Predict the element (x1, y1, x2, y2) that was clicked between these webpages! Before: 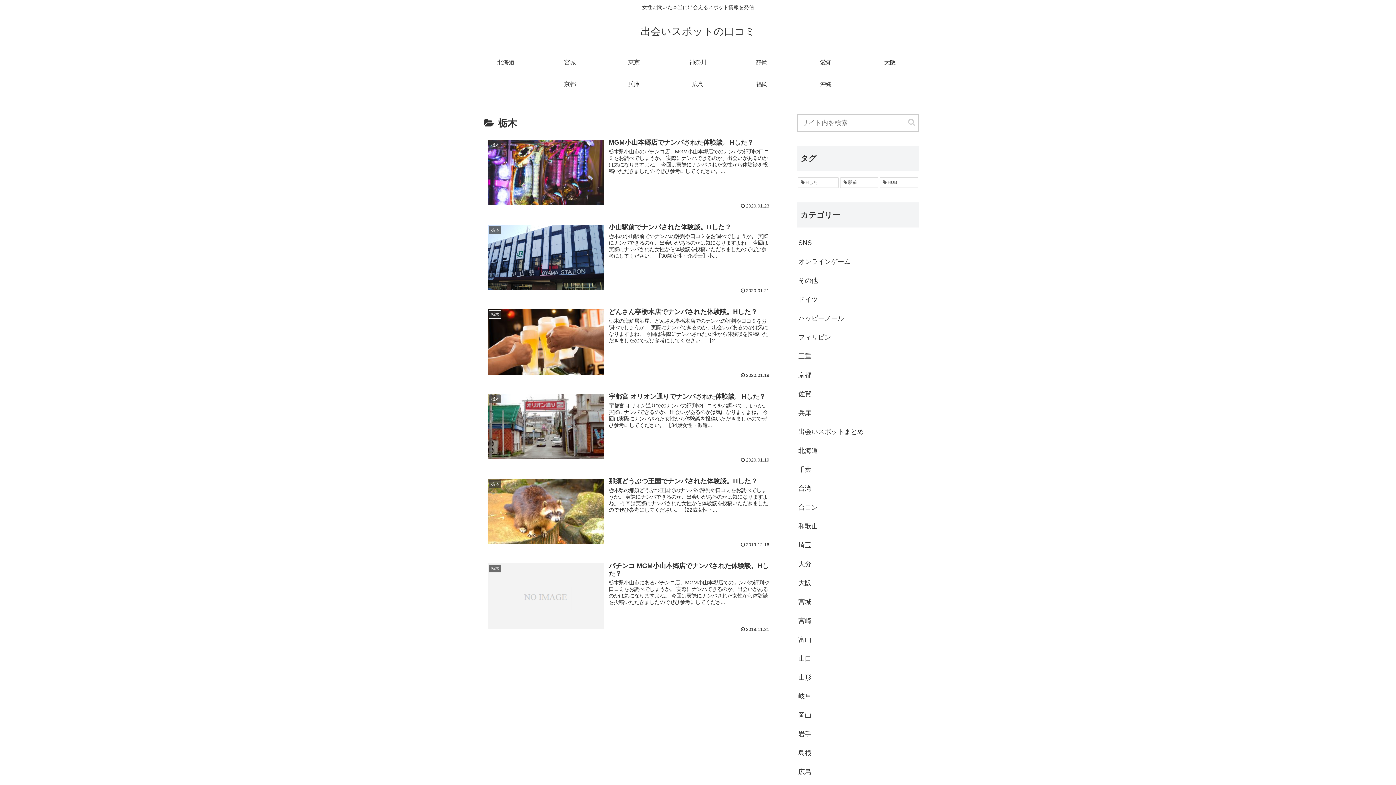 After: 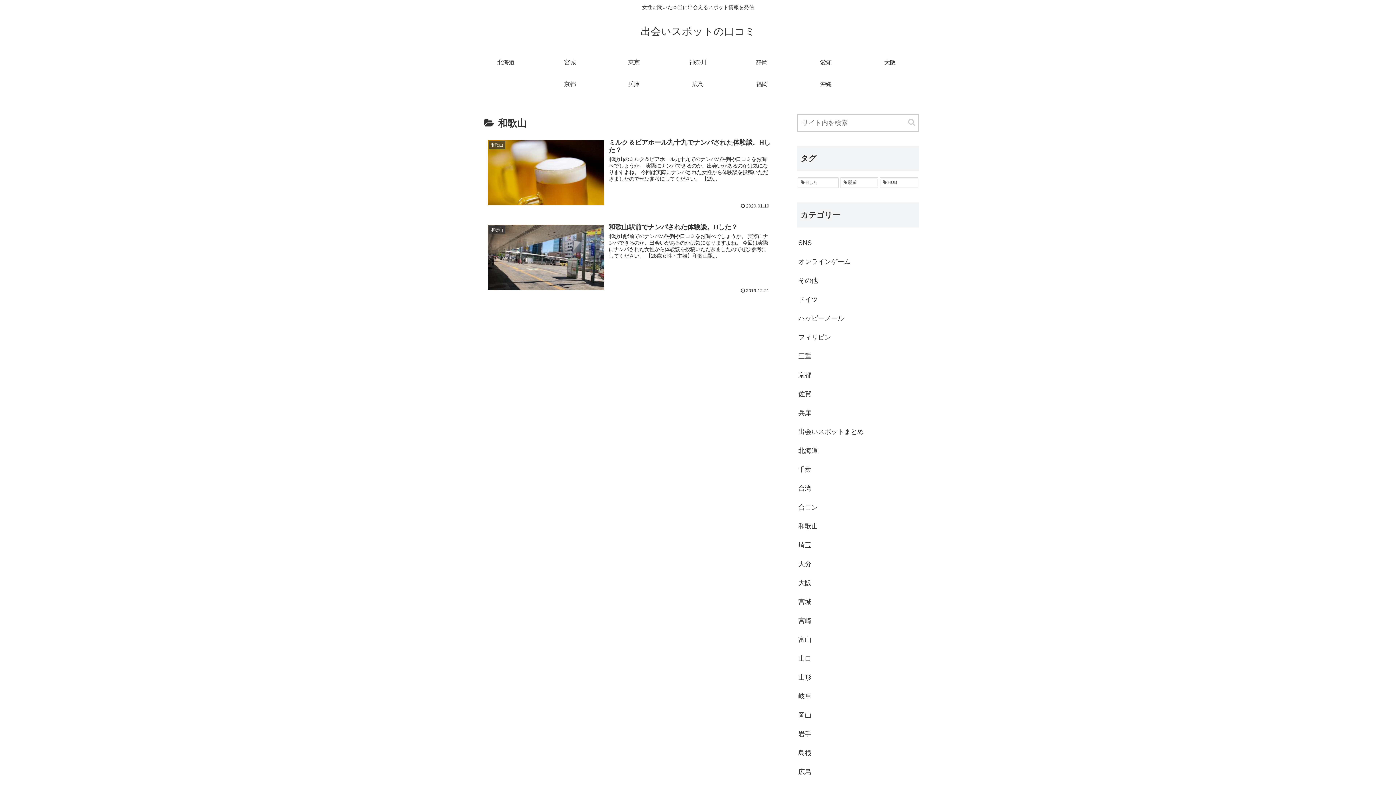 Action: bbox: (797, 517, 919, 535) label: 和歌山